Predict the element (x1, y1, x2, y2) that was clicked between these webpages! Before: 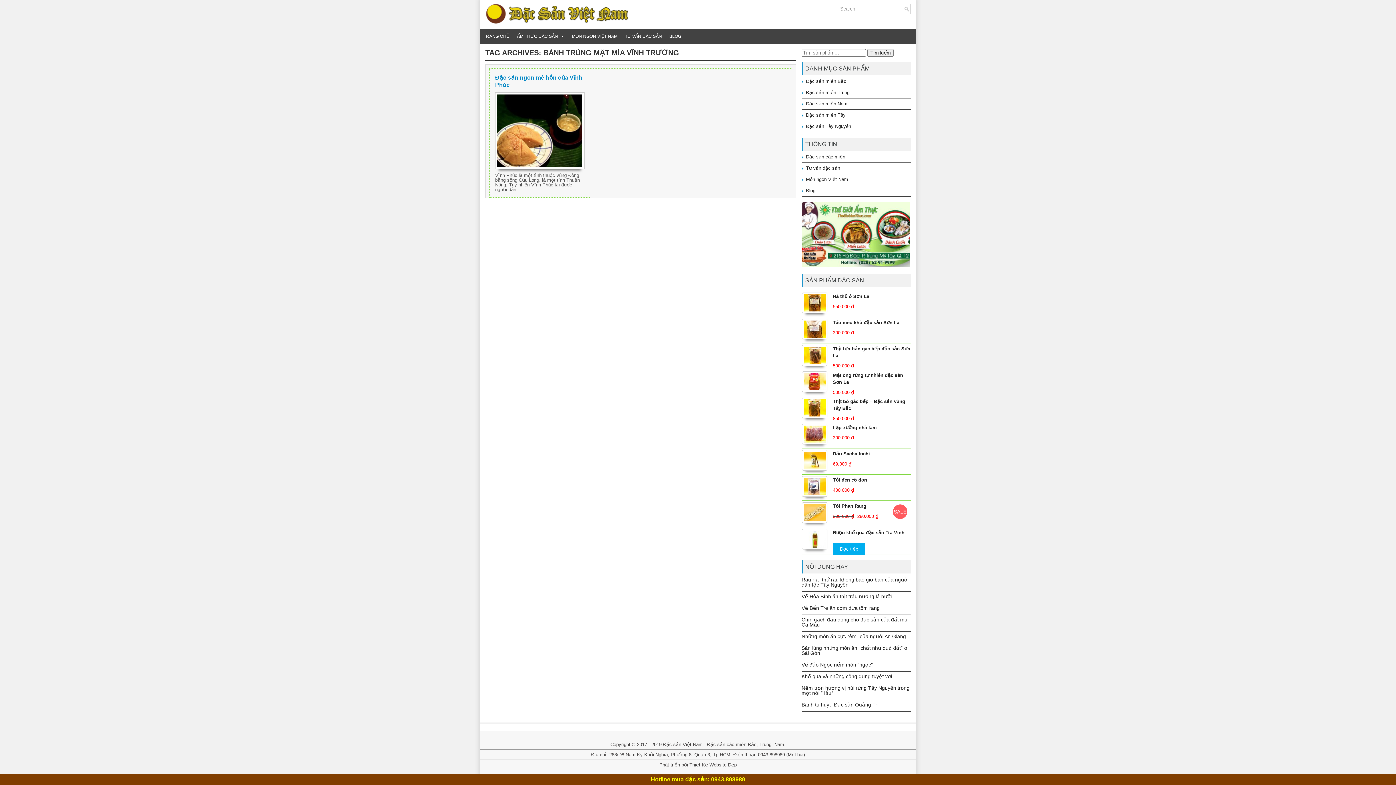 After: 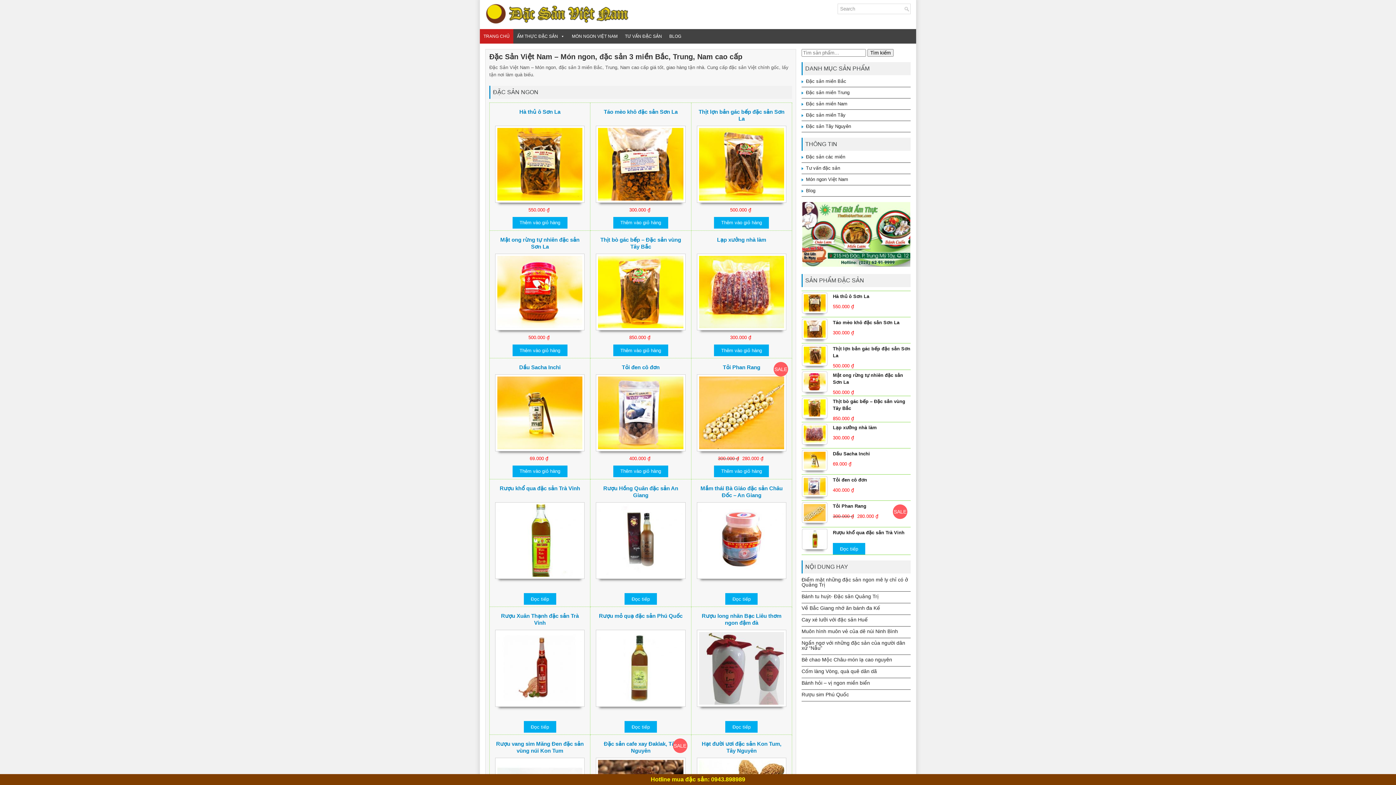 Action: bbox: (480, 29, 513, 43) label: TRANG CHỦ